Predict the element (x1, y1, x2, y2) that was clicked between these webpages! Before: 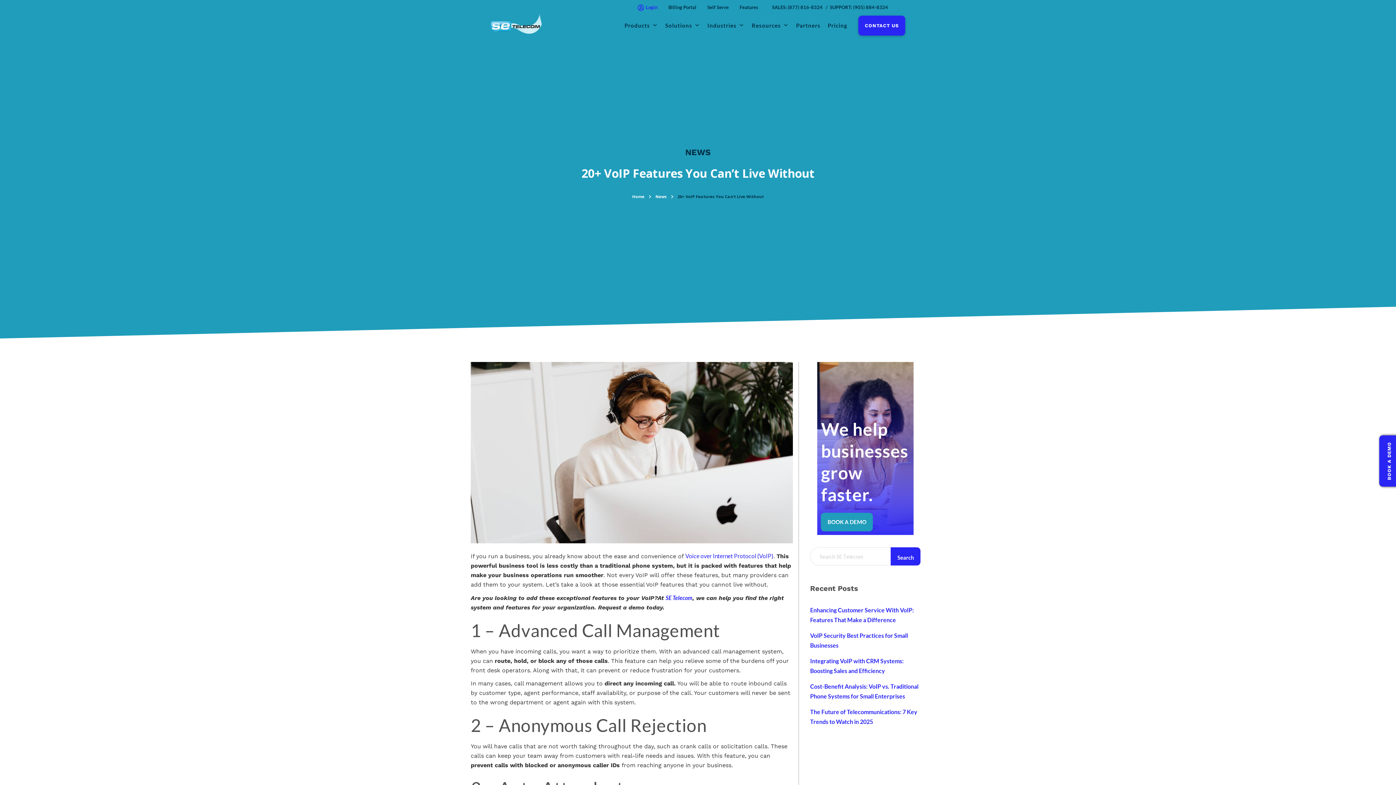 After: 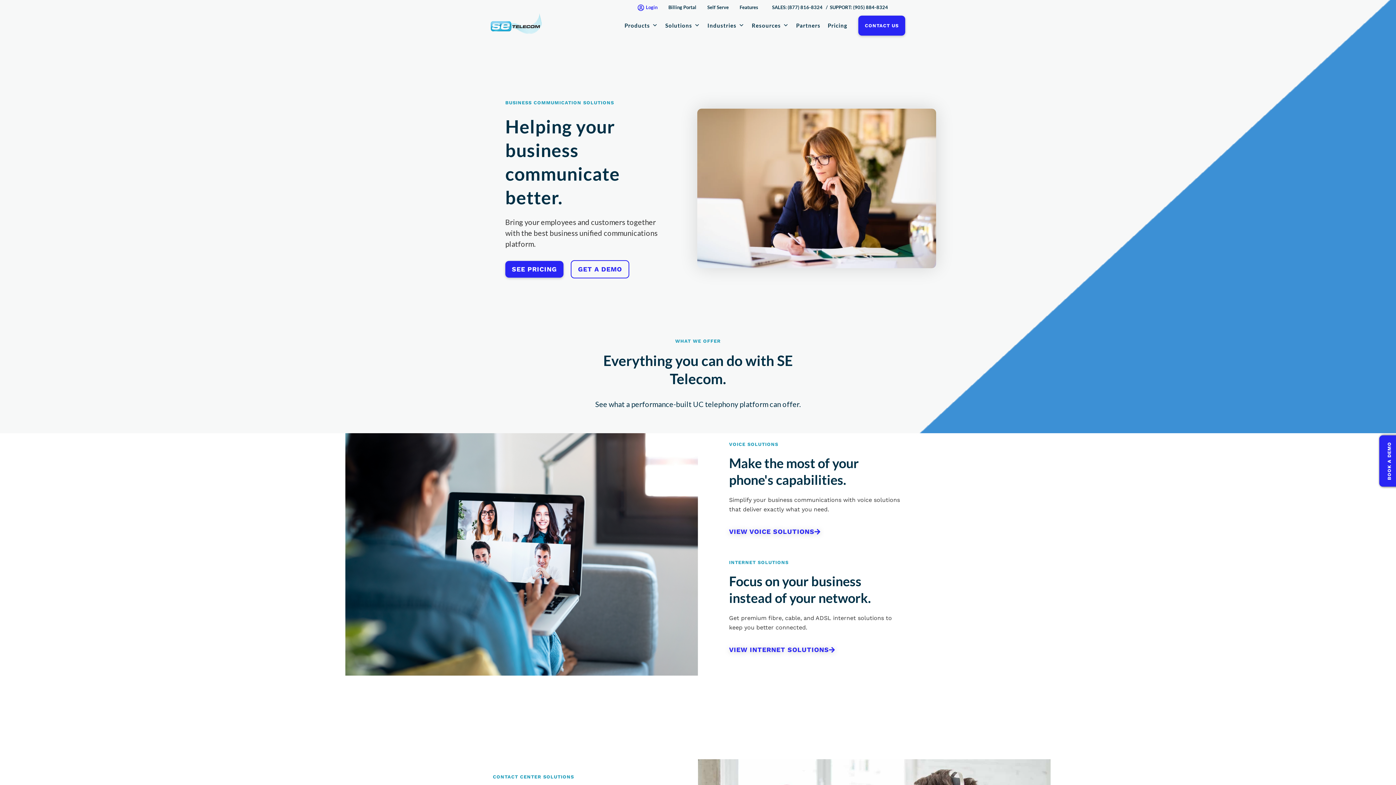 Action: label: SE Telecom bbox: (665, 594, 692, 601)